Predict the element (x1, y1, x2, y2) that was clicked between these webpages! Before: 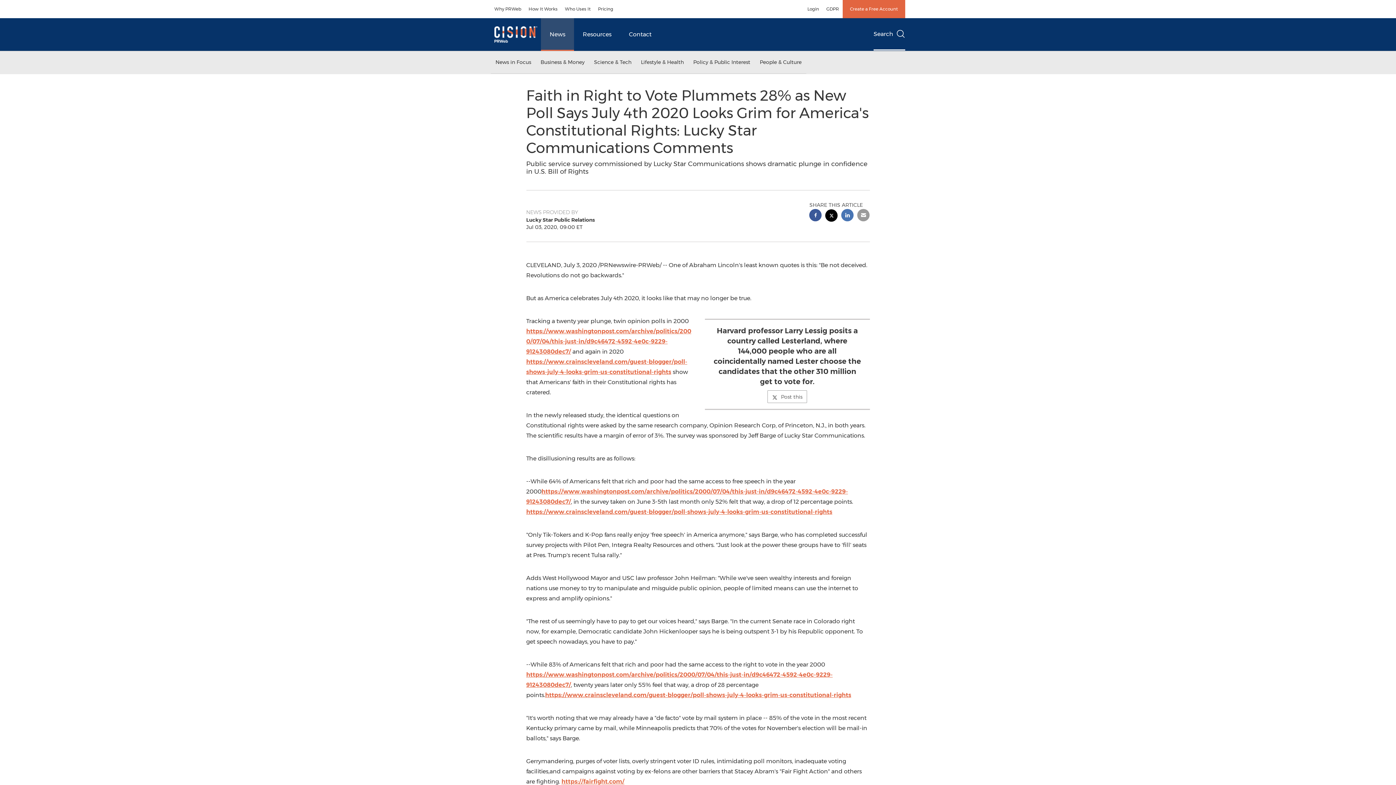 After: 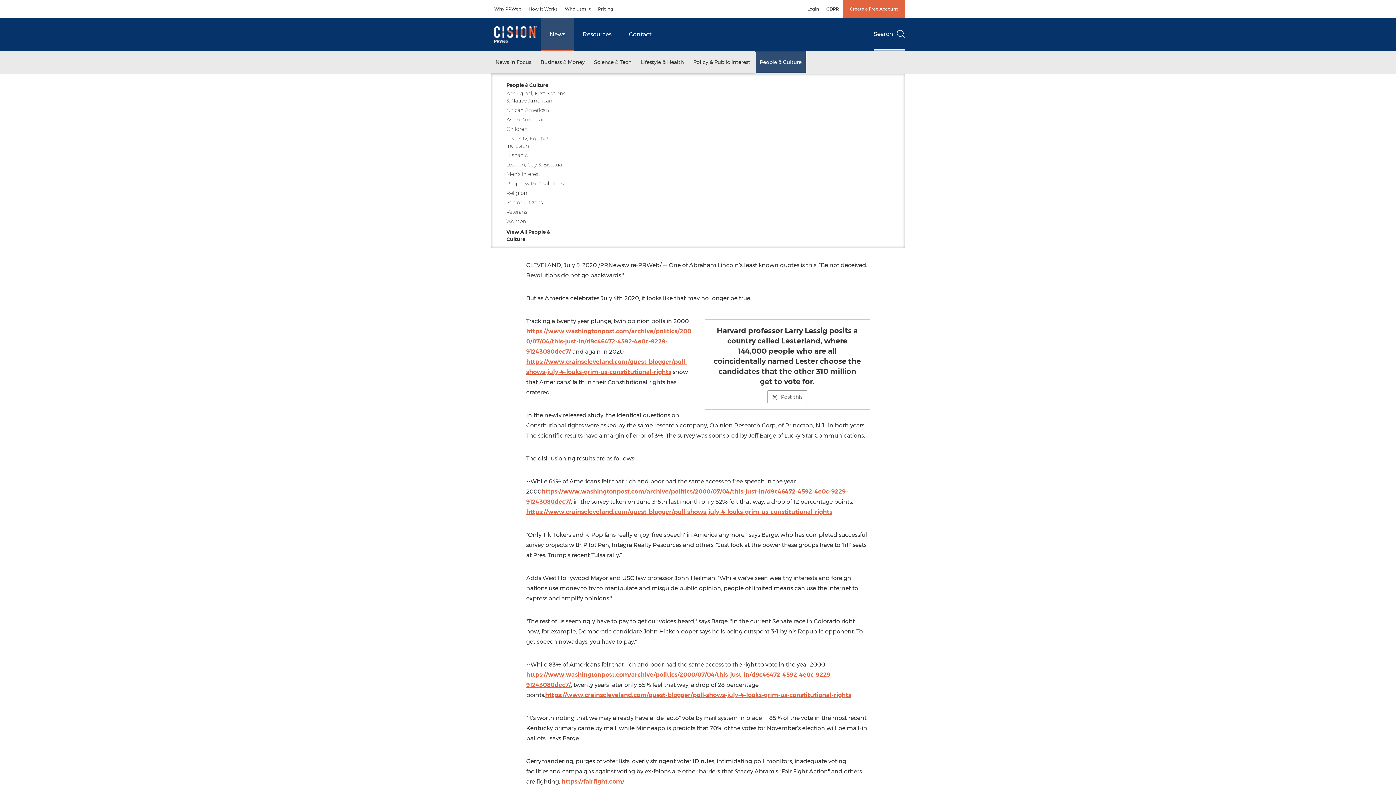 Action: bbox: (755, 51, 806, 73) label: People & Culture